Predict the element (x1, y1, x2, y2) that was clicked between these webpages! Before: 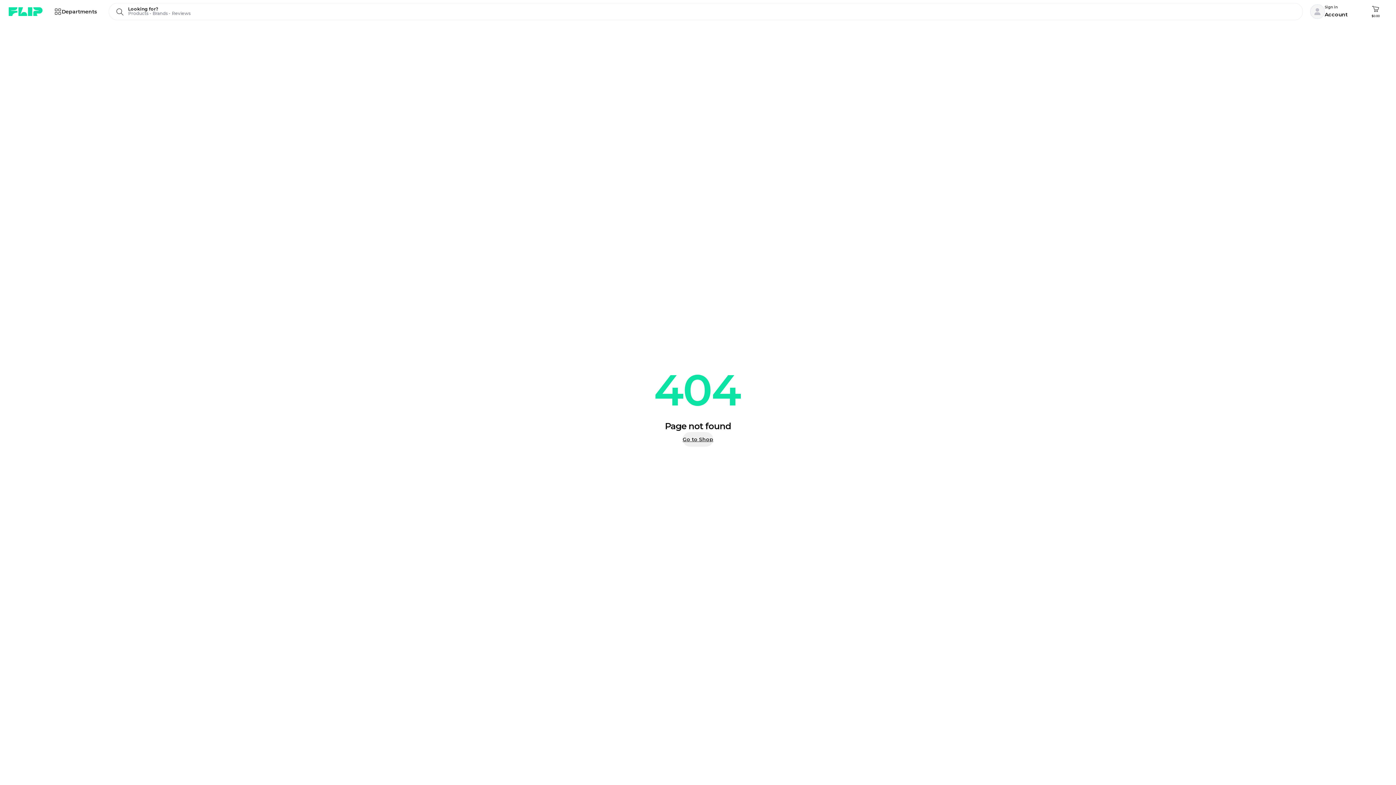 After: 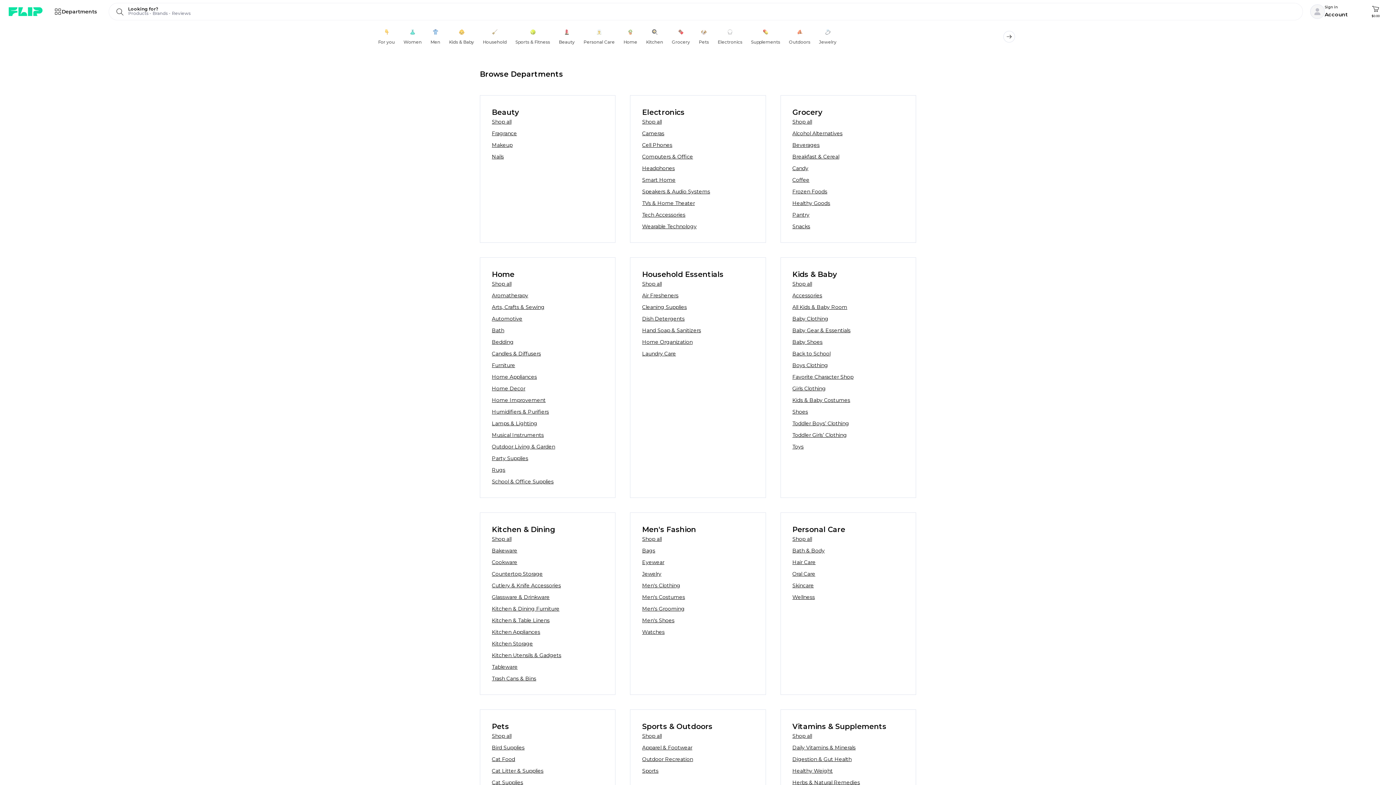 Action: bbox: (48, 2, 103, 20) label: Departments